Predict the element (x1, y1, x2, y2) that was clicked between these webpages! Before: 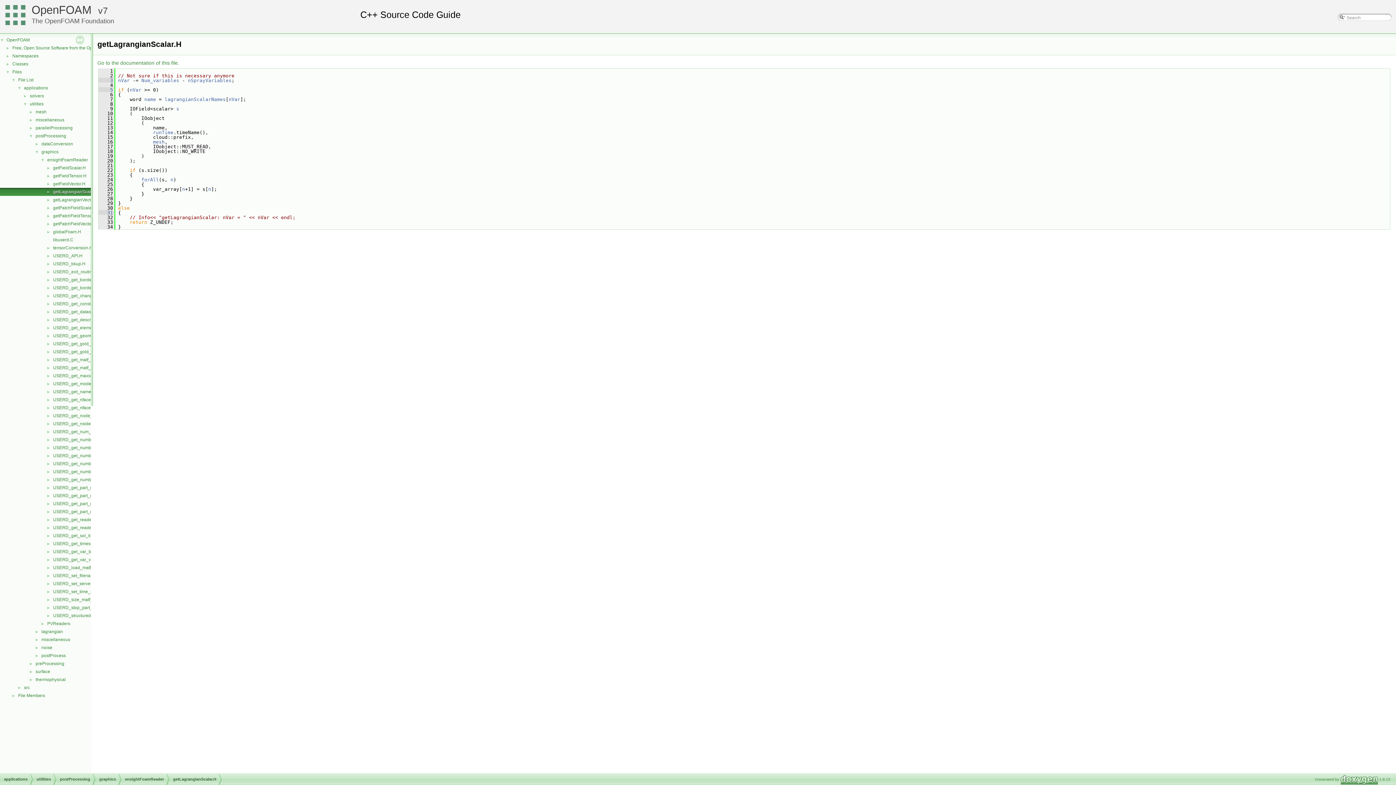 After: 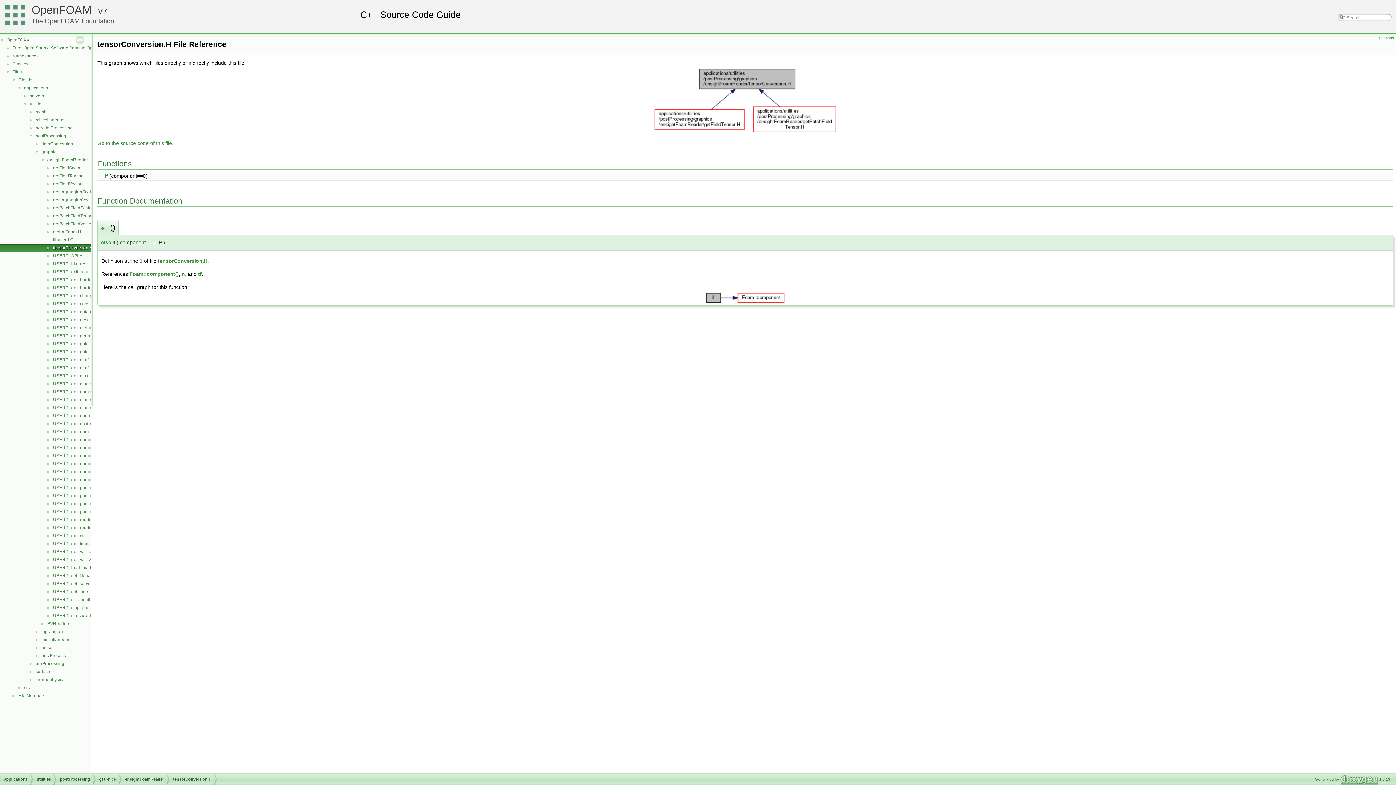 Action: bbox: (52, 244, 93, 251) label: tensorConversion.H